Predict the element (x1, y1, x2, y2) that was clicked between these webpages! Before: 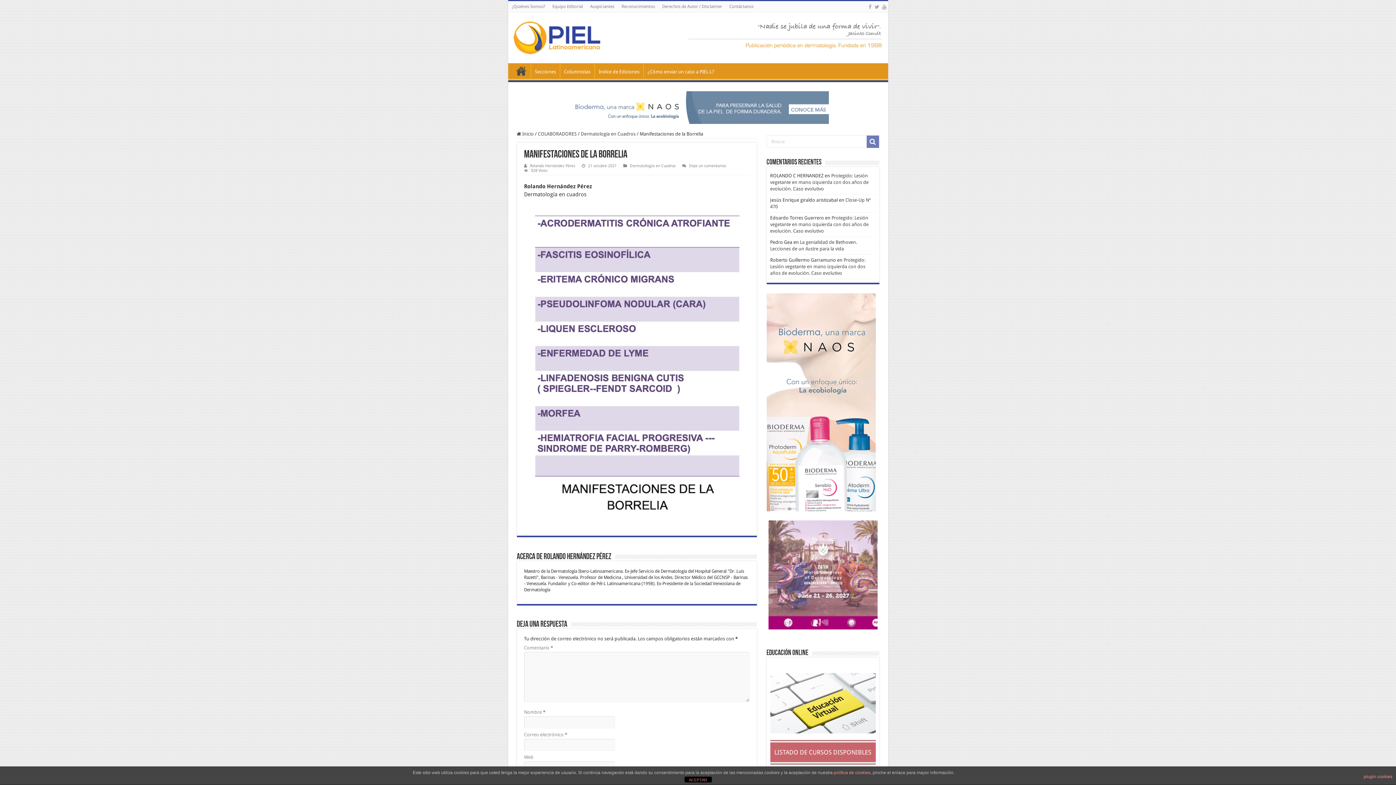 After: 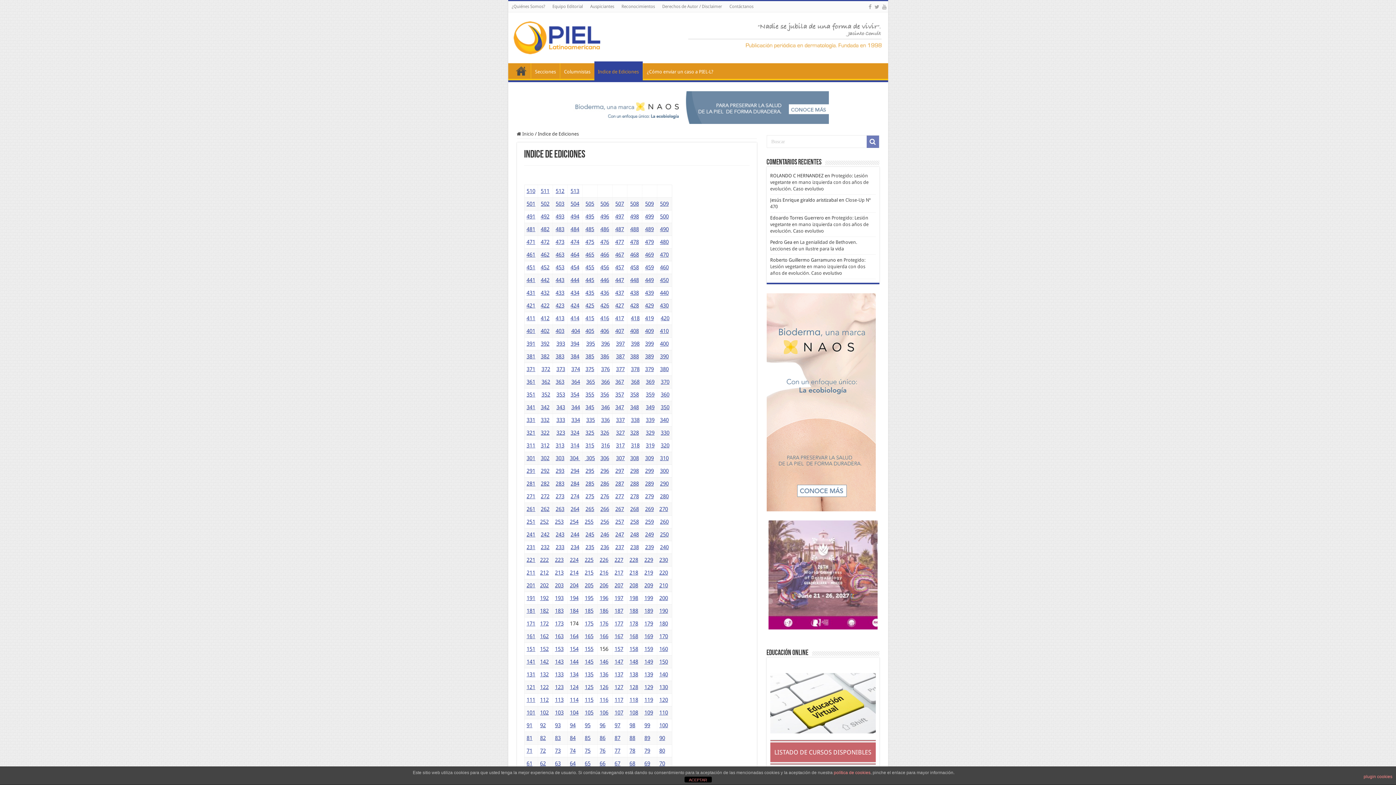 Action: label: Indice de Ediciones bbox: (594, 63, 643, 78)